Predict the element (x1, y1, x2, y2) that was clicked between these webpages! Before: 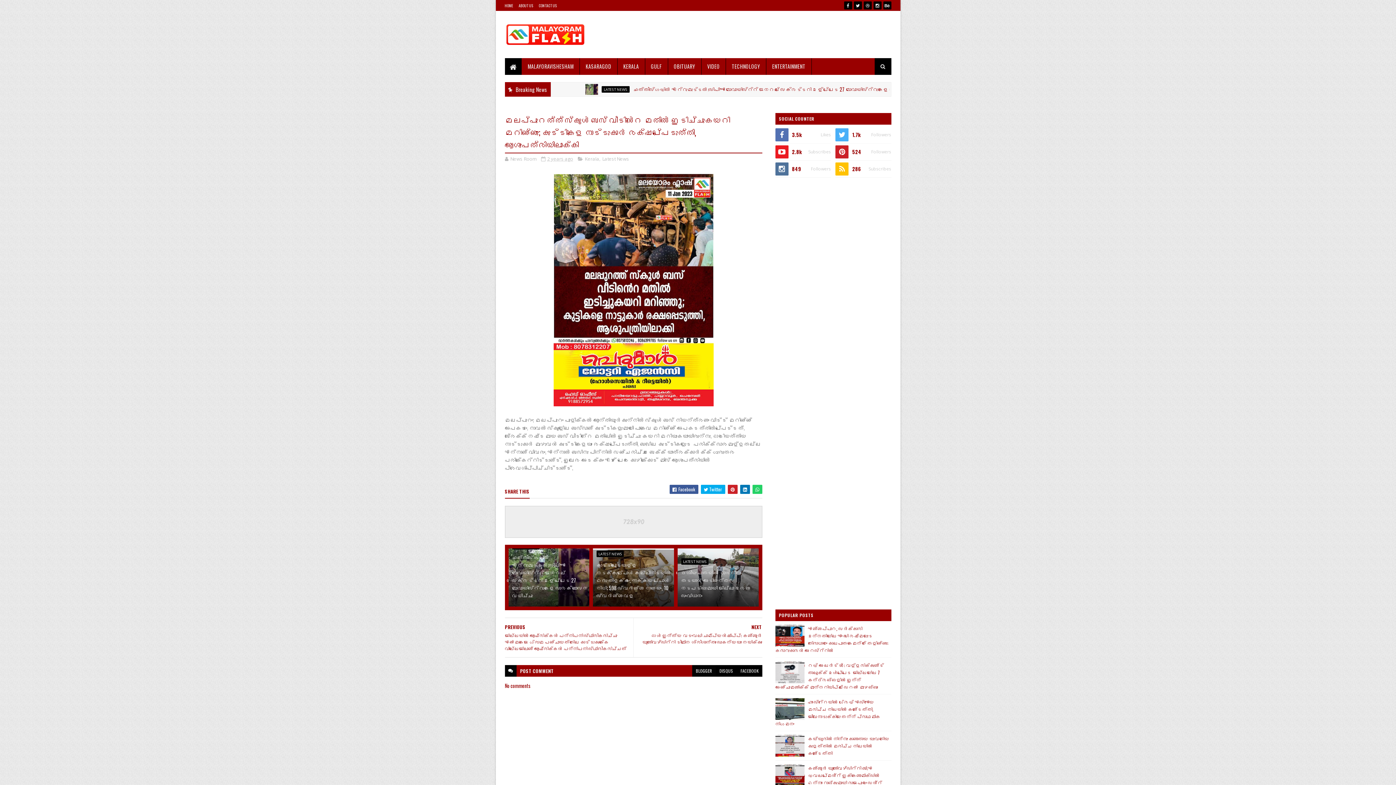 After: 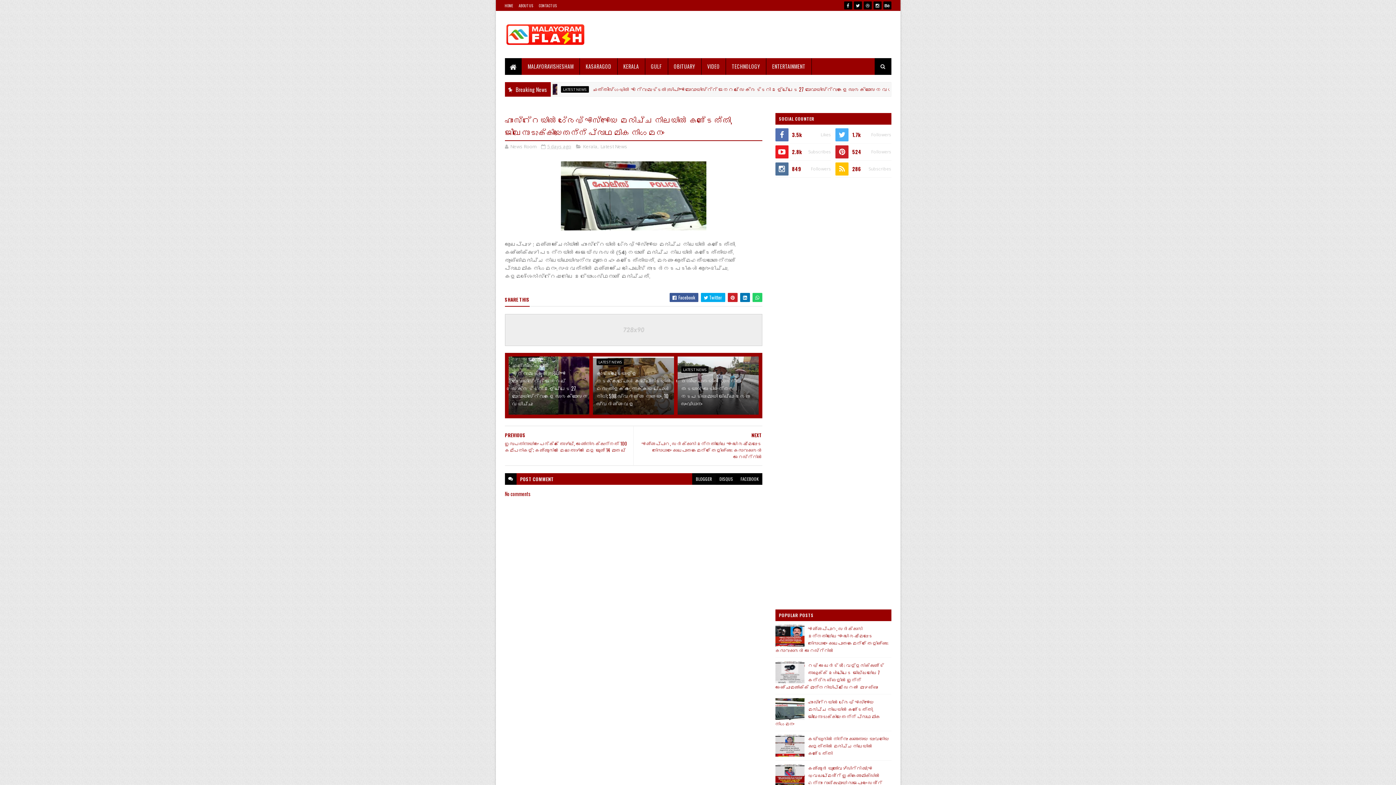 Action: label: ഹോം സ്റ്റേയിൽ ഗ്രേഡ് എസ്ഐയെ മരിച്ച നിലയിൽ കണ്ടെത്തി, ജീവനൊടുക്കിയതെന്ന് പ്രാഥമിക നിഗമനം bbox: (775, 698, 880, 727)